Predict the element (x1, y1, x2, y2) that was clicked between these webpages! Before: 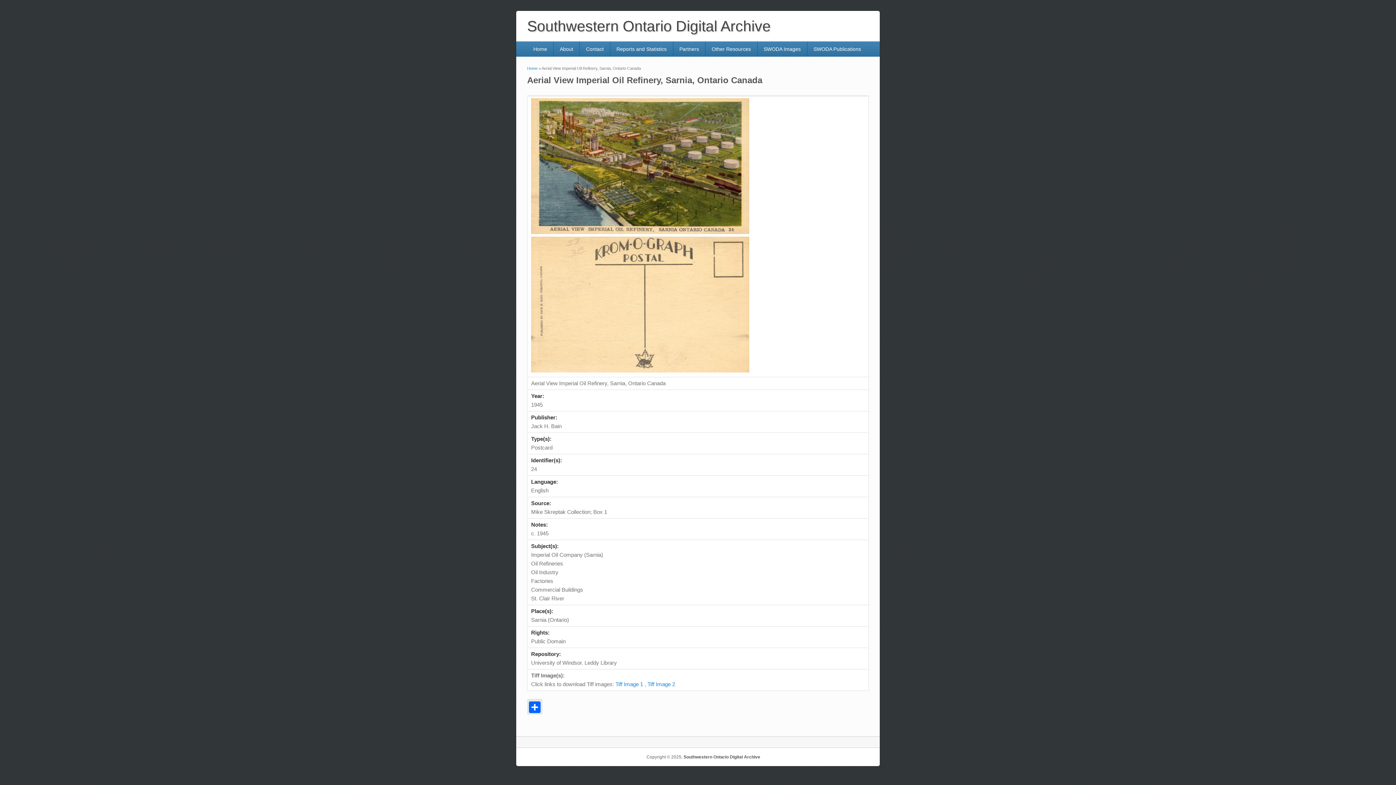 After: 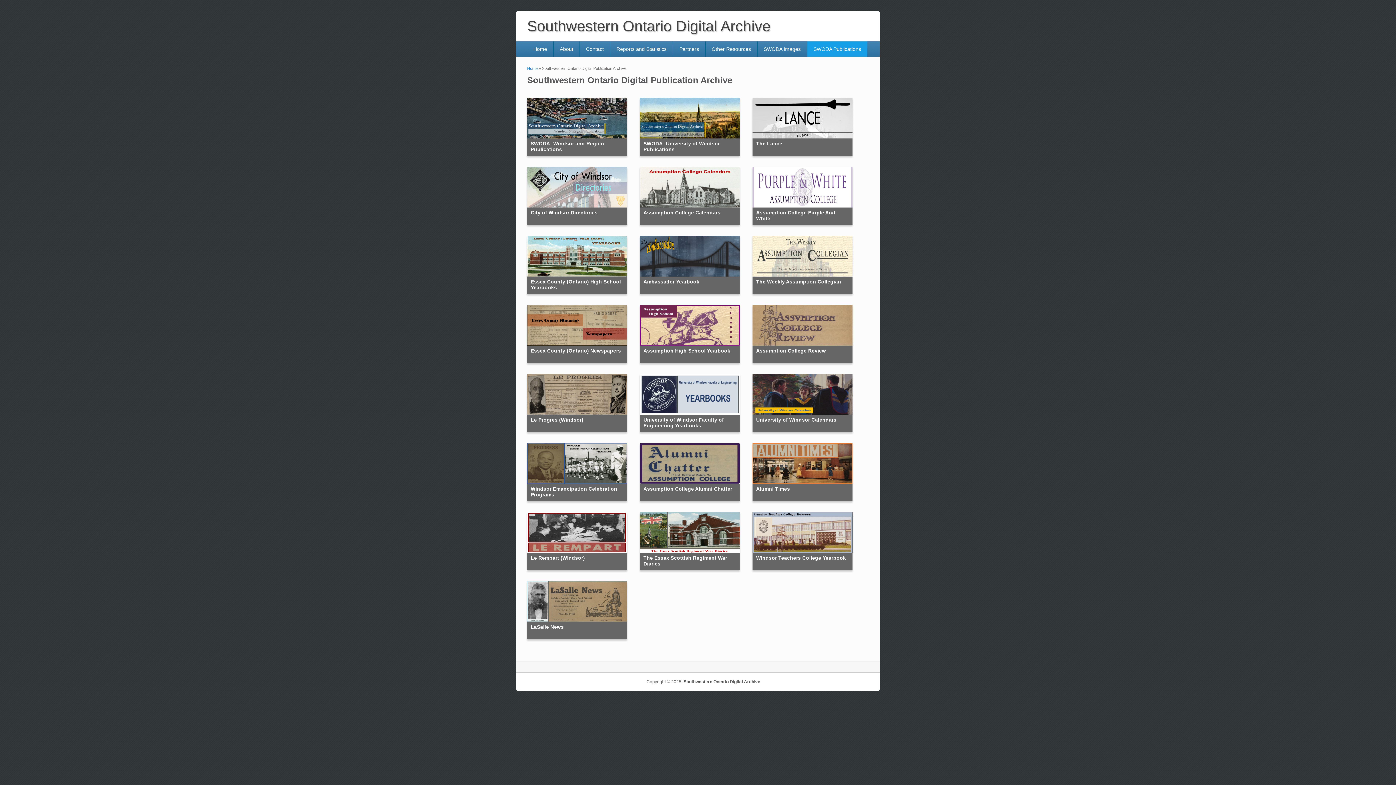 Action: bbox: (807, 41, 867, 56) label: SWODA Publications